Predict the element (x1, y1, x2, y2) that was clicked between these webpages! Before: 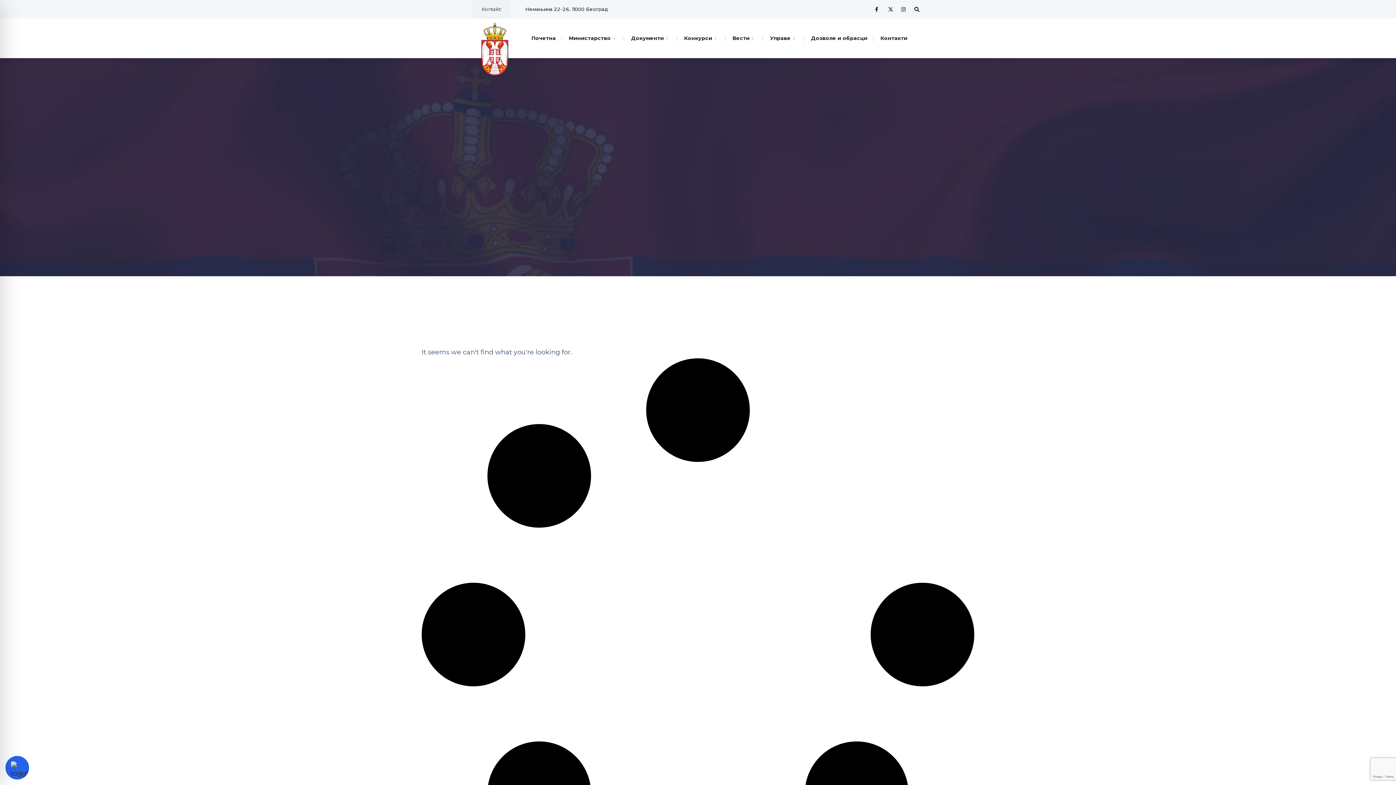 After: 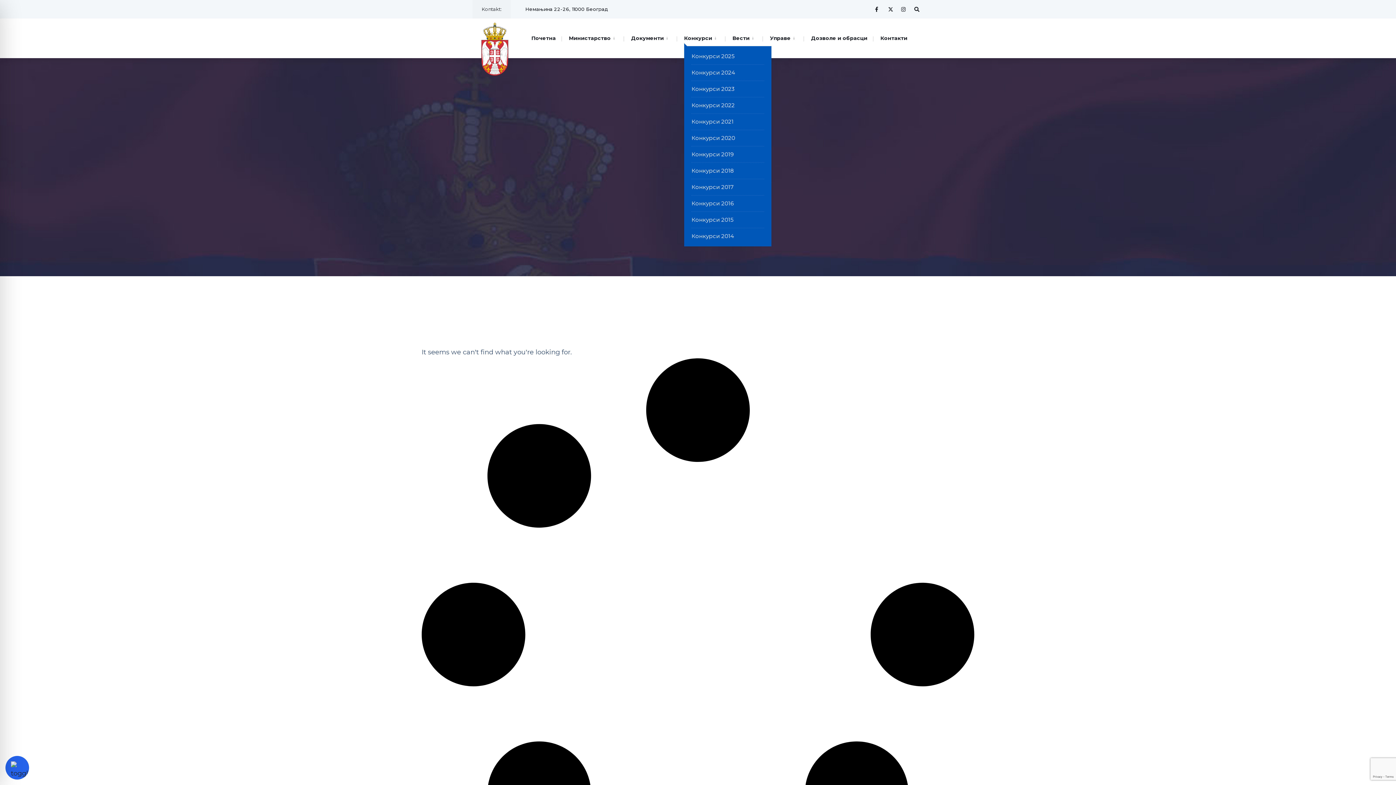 Action: label: Конкурси bbox: (684, 30, 719, 46)